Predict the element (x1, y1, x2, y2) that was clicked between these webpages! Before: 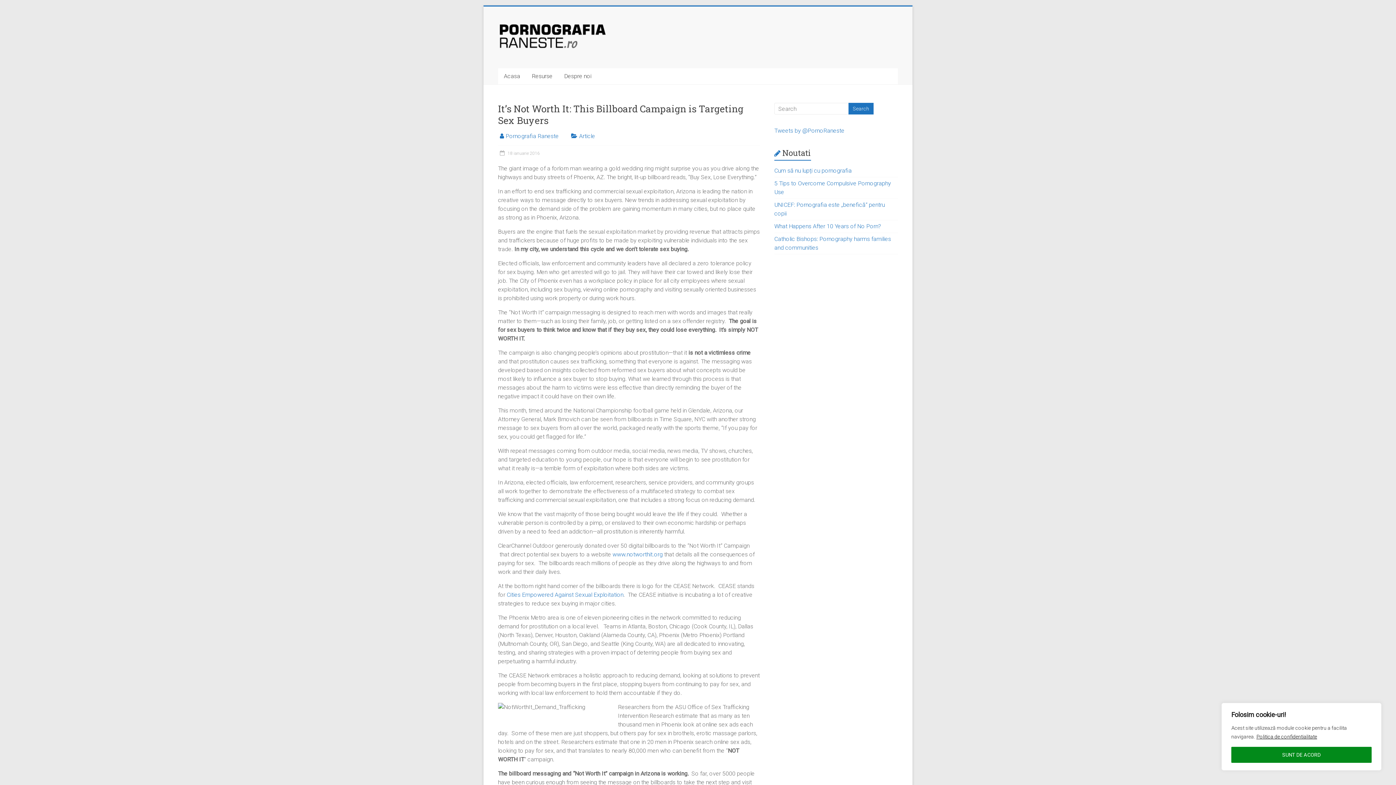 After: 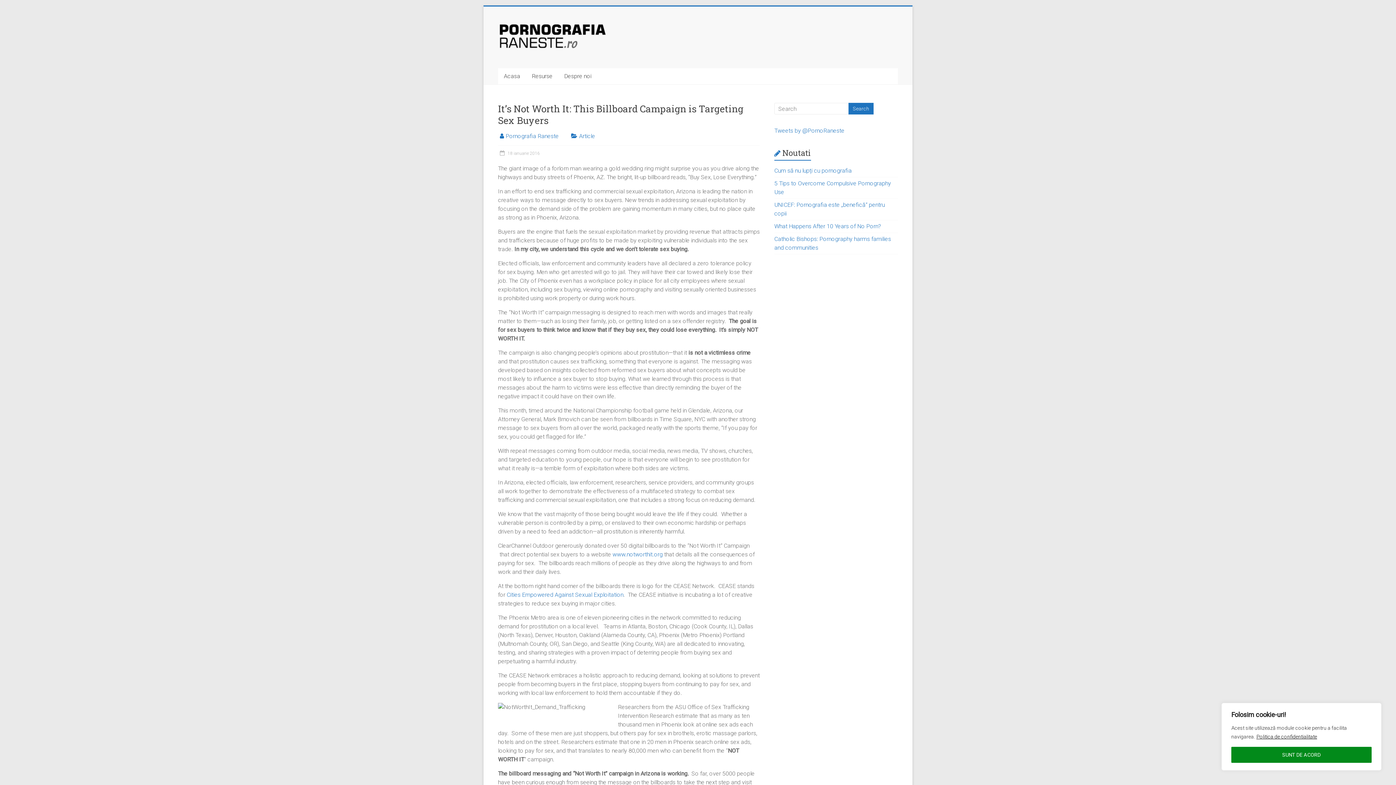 Action: bbox: (1256, 733, 1317, 740) label: Politica de confidentialitate